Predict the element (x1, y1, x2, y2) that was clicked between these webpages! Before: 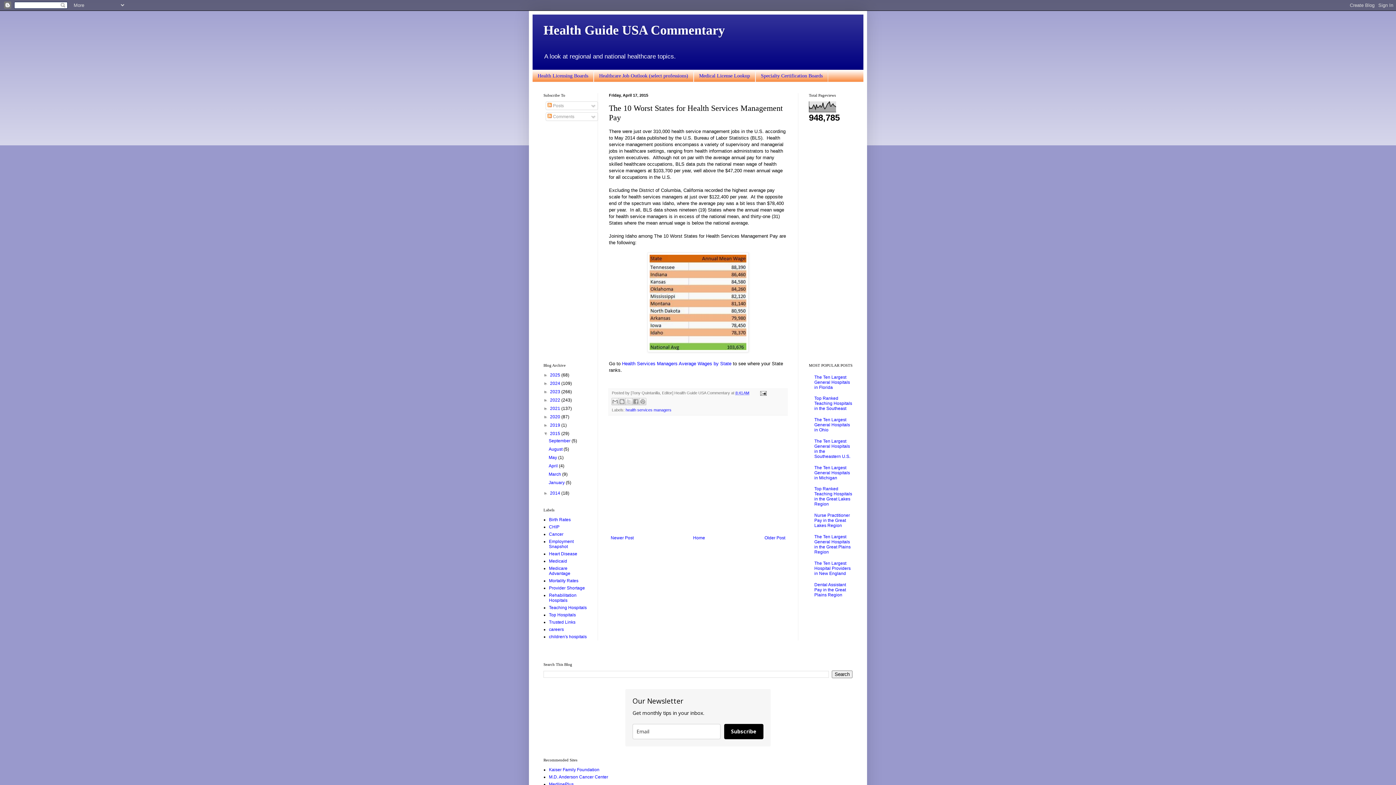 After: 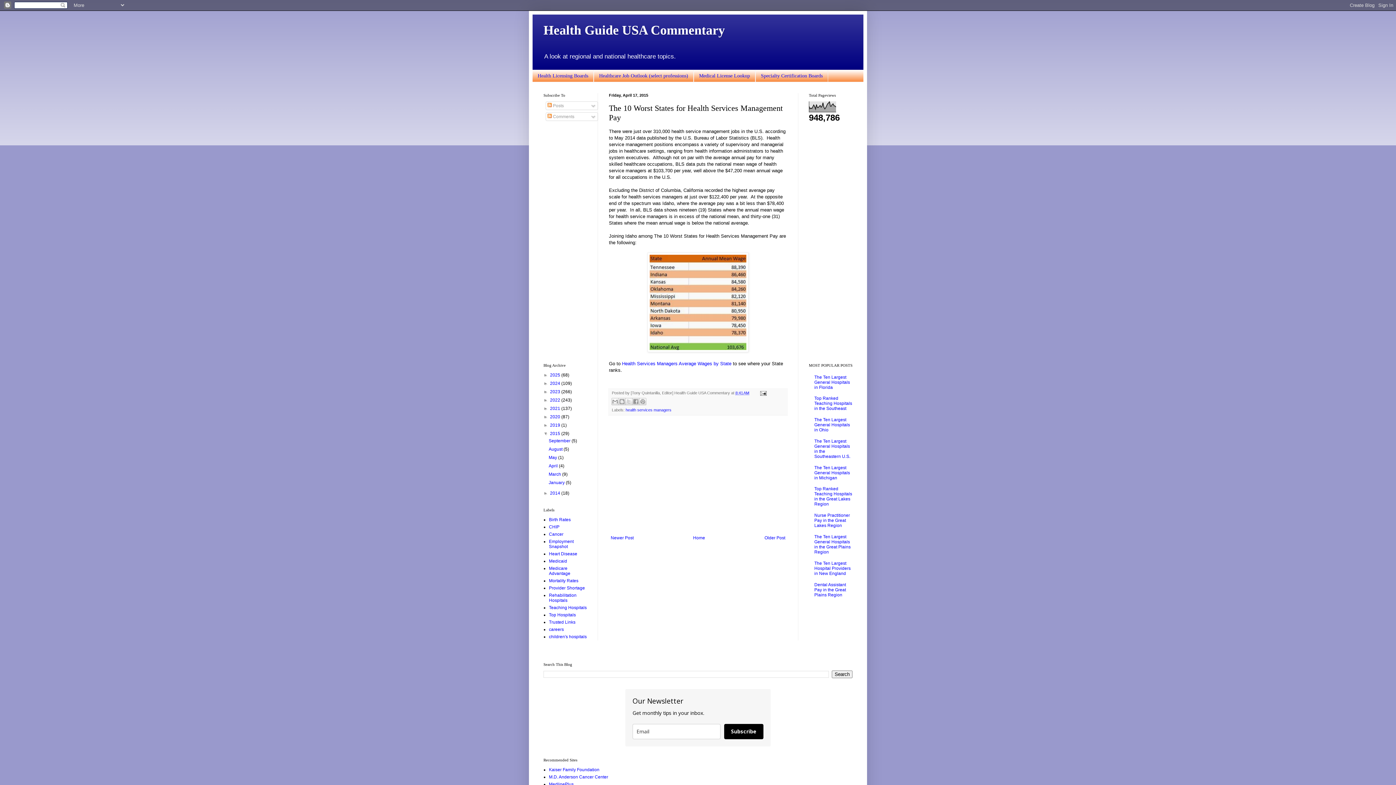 Action: label: 8:41 AM bbox: (735, 390, 749, 395)